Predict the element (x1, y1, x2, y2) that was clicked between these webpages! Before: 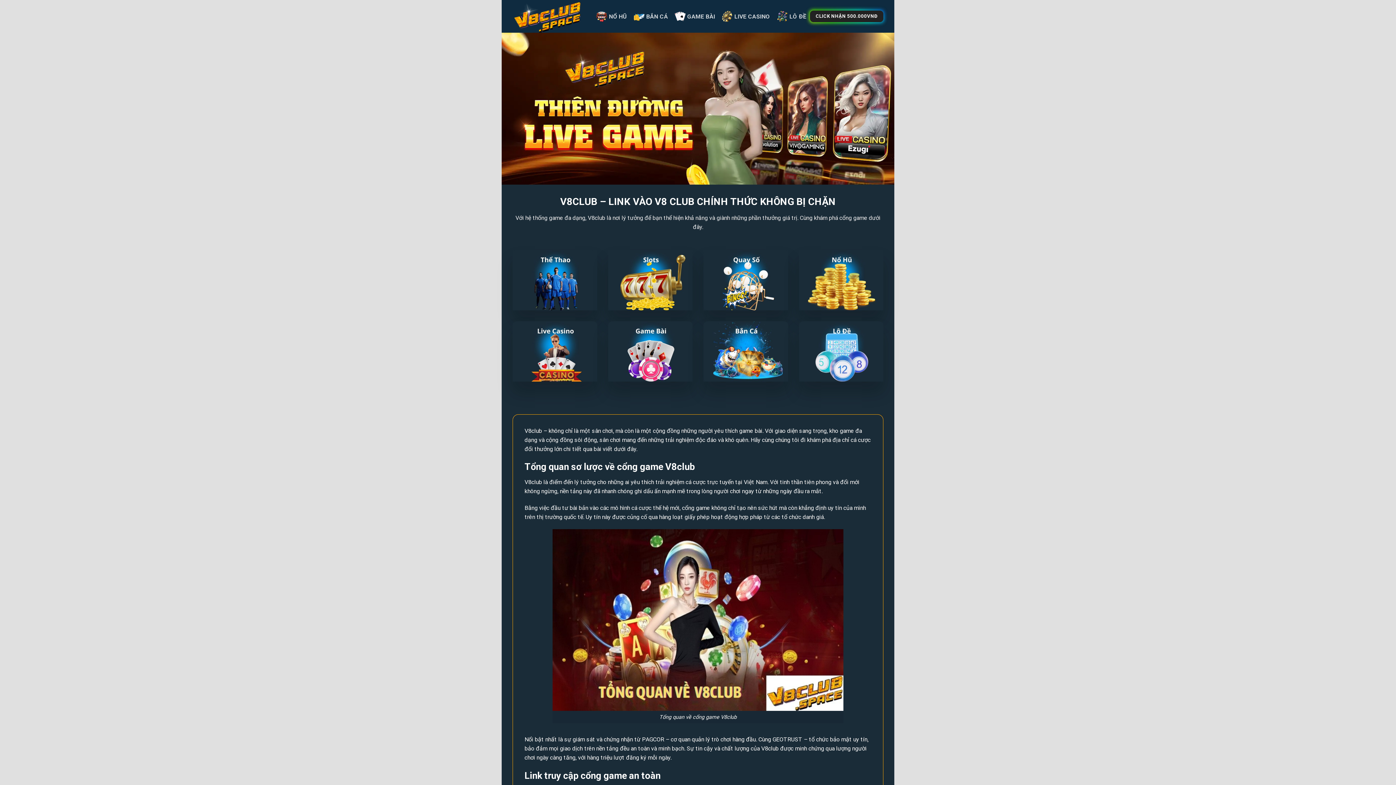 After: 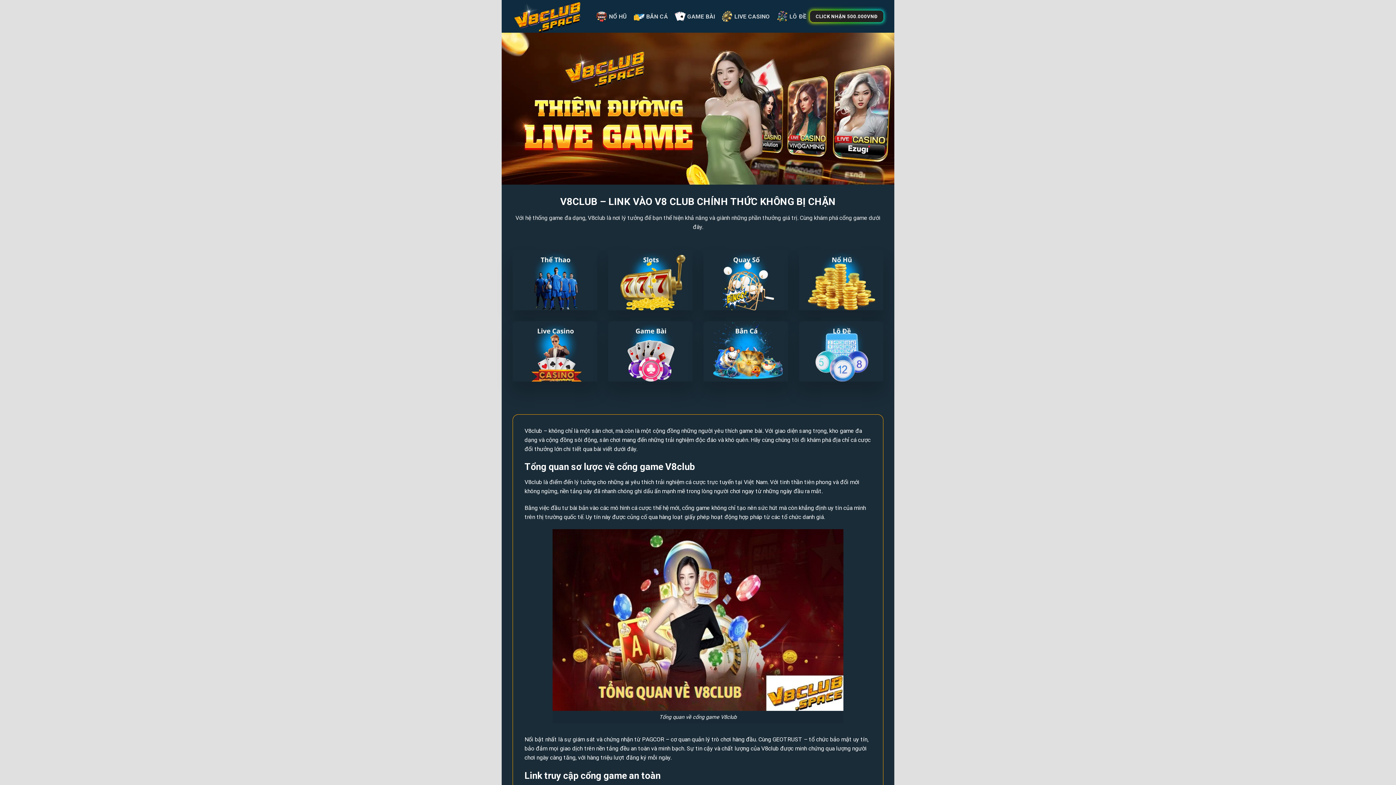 Action: bbox: (501, 32, 894, 184)